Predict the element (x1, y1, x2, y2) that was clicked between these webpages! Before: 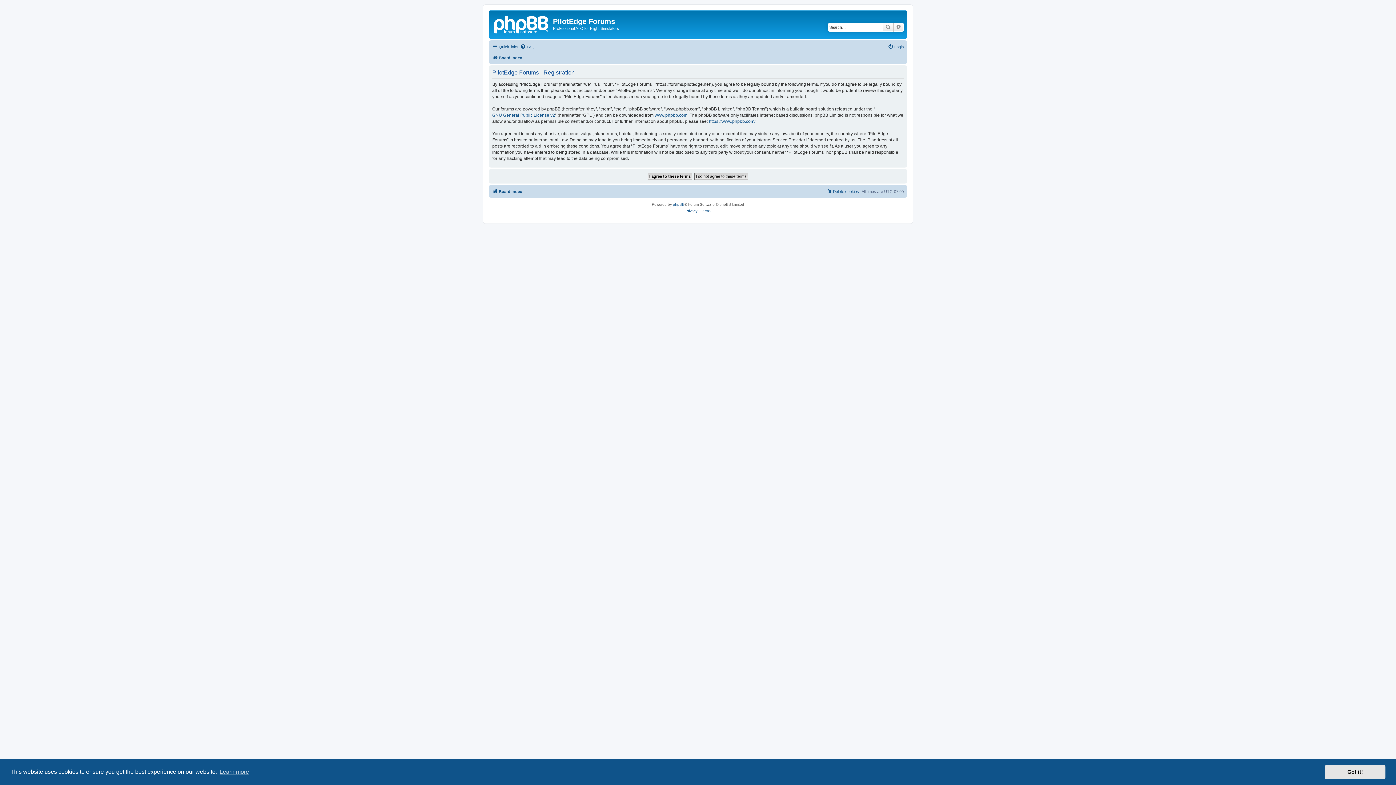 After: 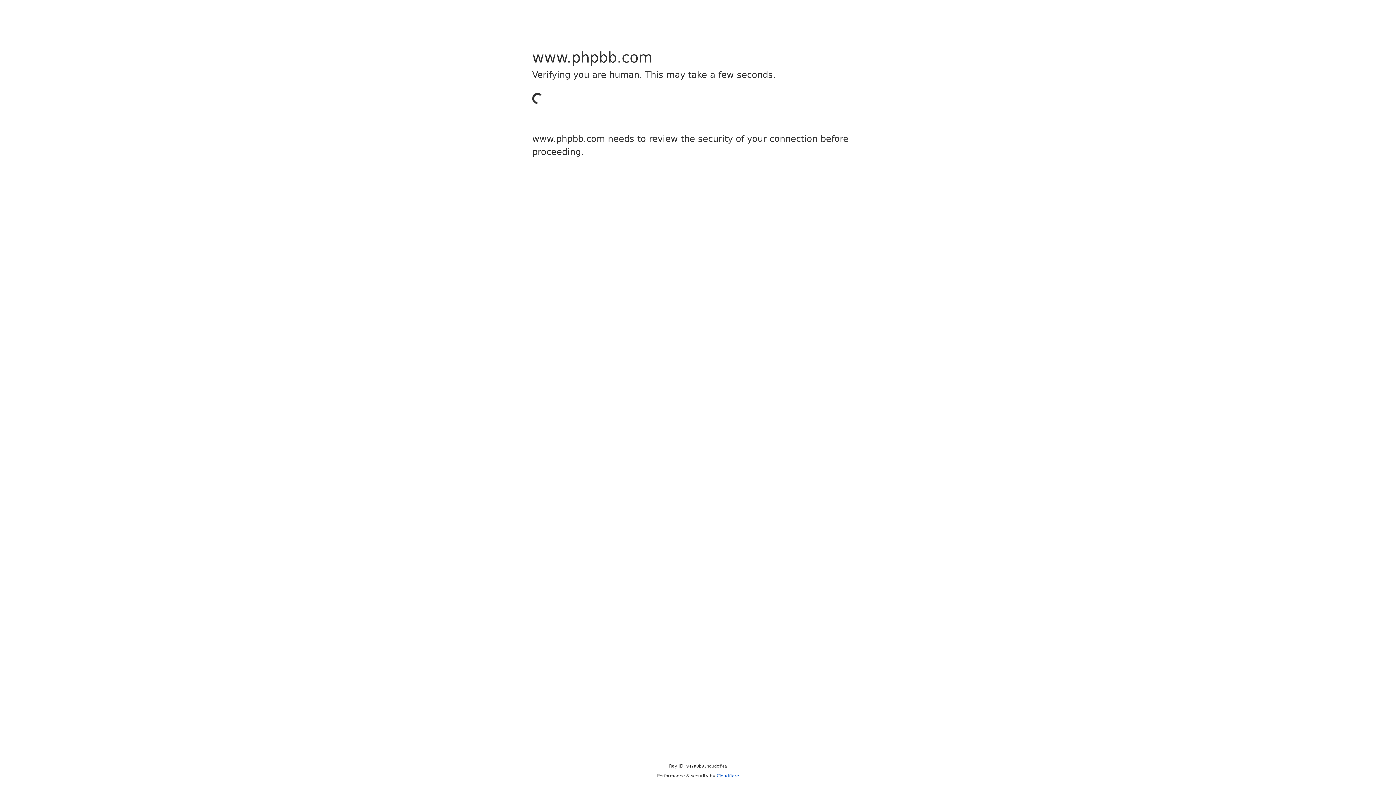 Action: bbox: (673, 201, 684, 207) label: phpBB